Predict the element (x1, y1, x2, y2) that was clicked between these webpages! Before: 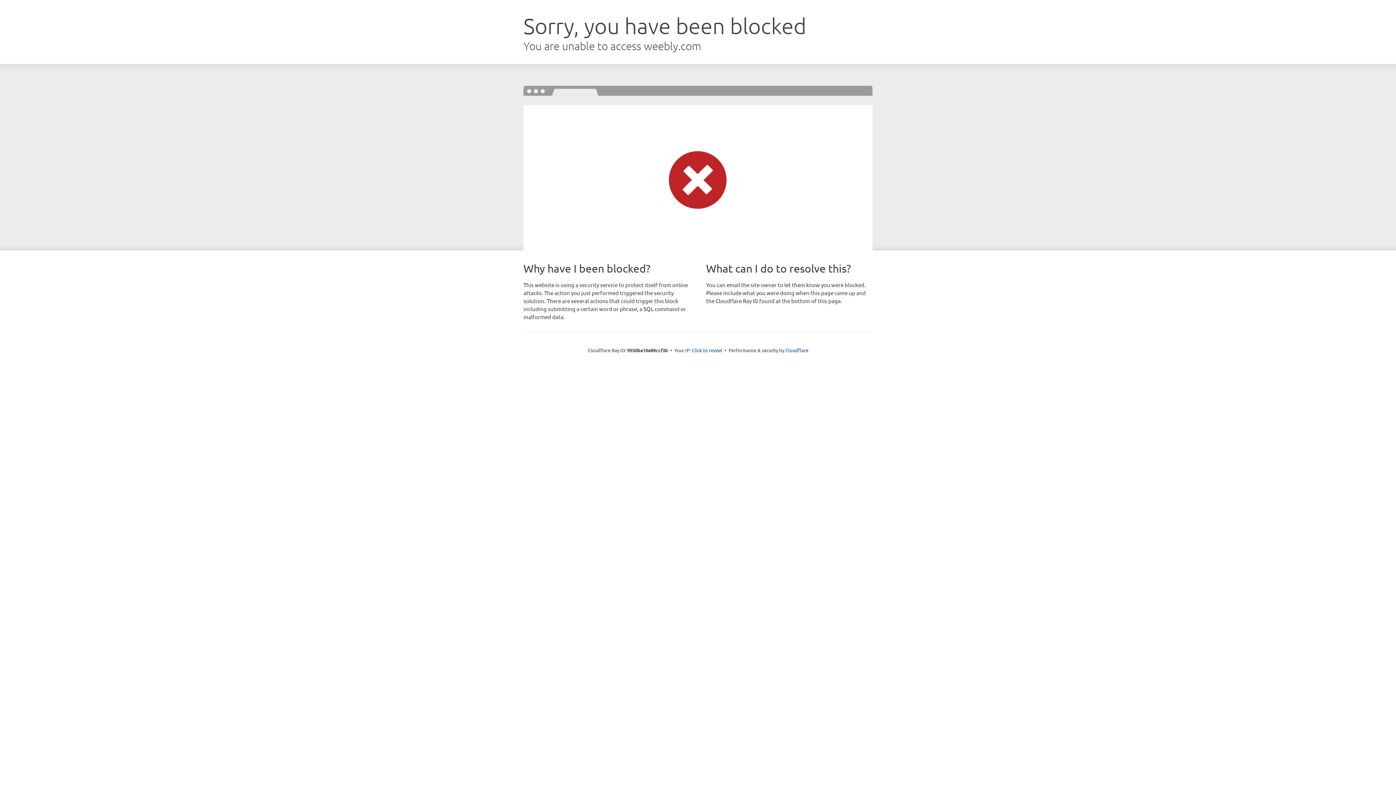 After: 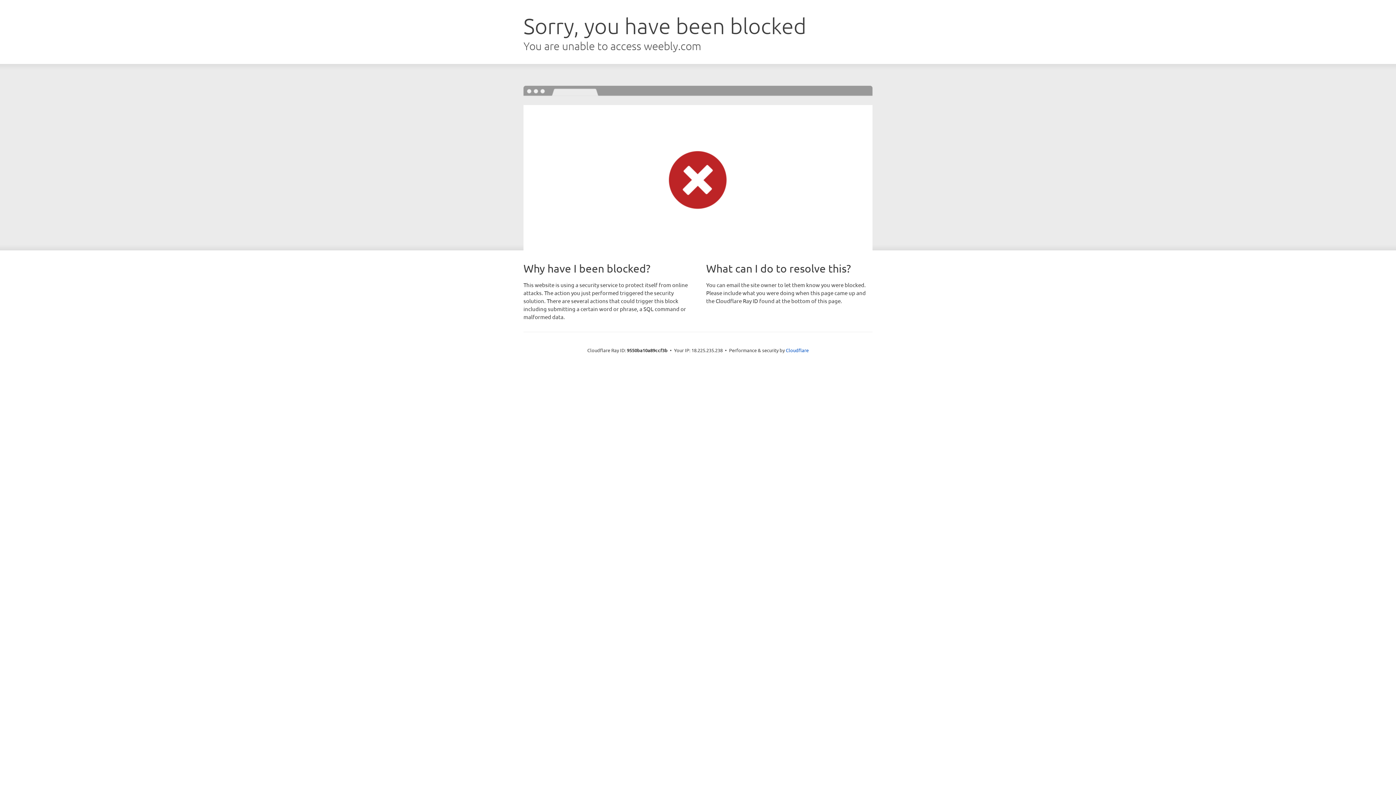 Action: bbox: (692, 346, 722, 353) label: Click to reveal